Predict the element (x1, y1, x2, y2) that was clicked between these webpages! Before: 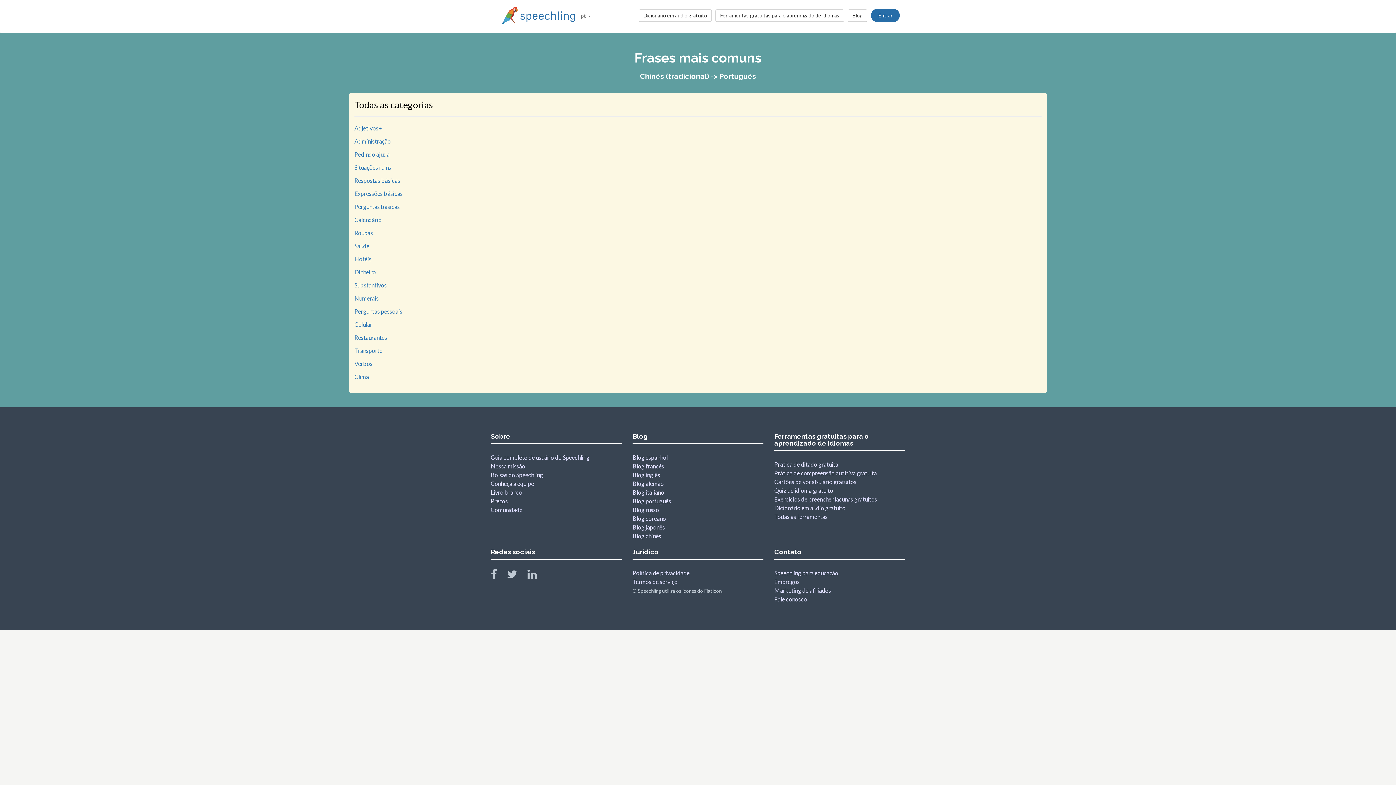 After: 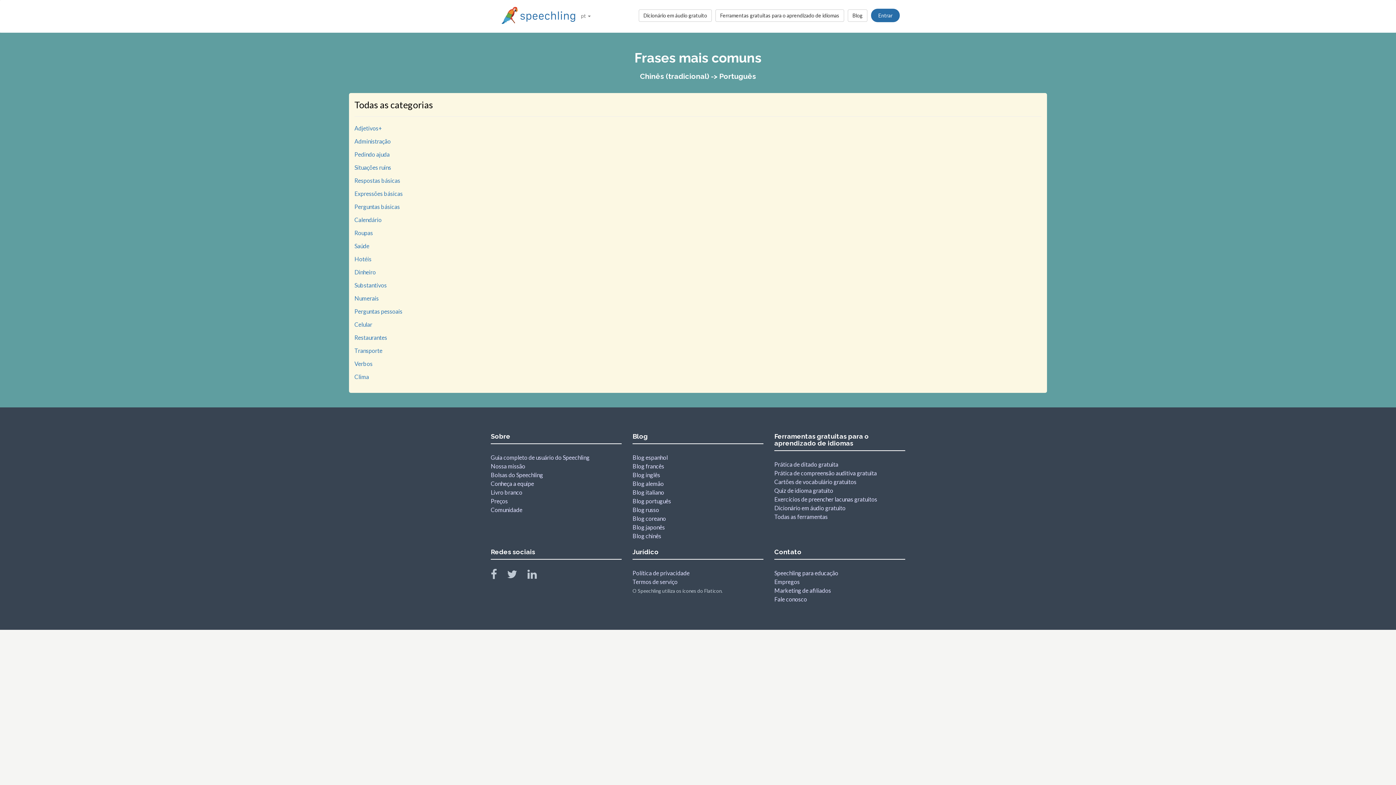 Action: bbox: (490, 489, 522, 496) label: Livro branco